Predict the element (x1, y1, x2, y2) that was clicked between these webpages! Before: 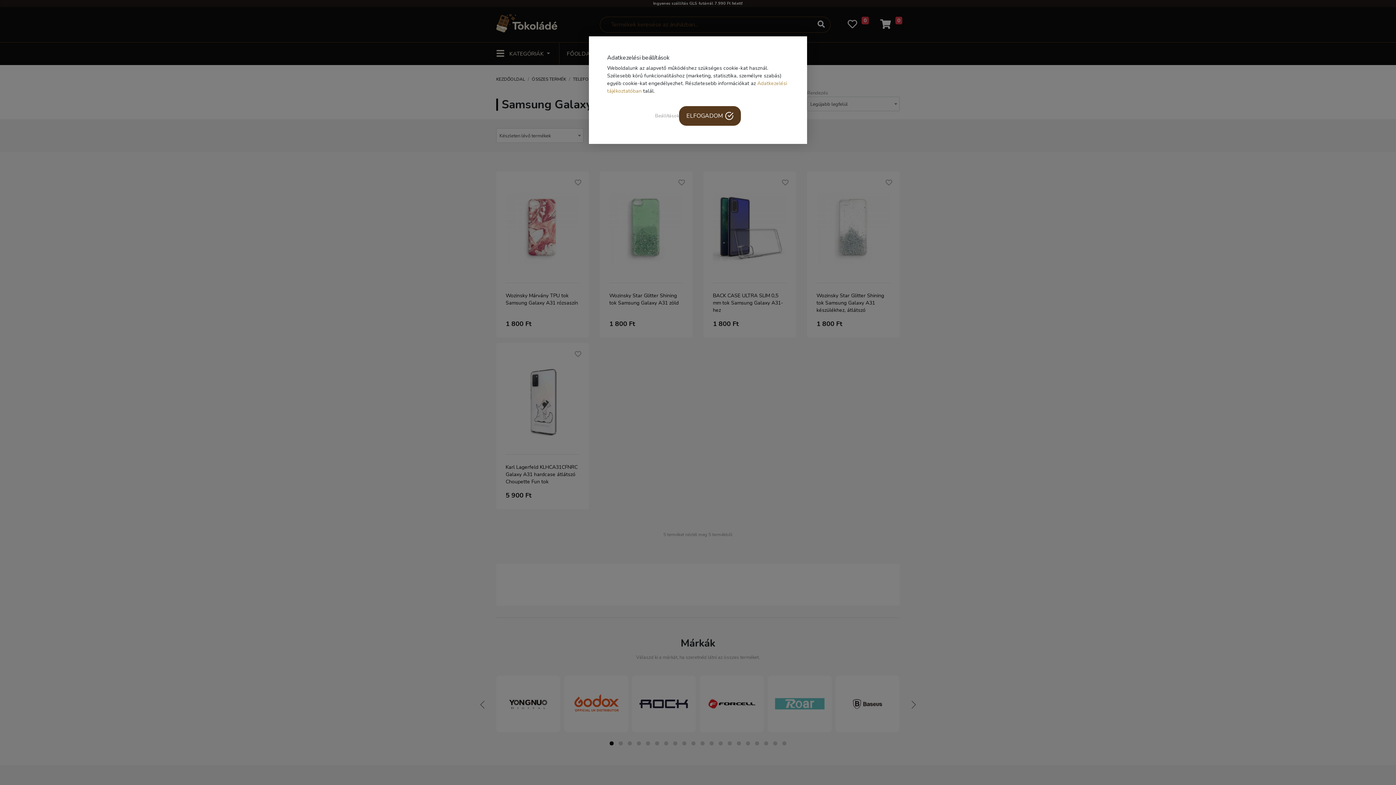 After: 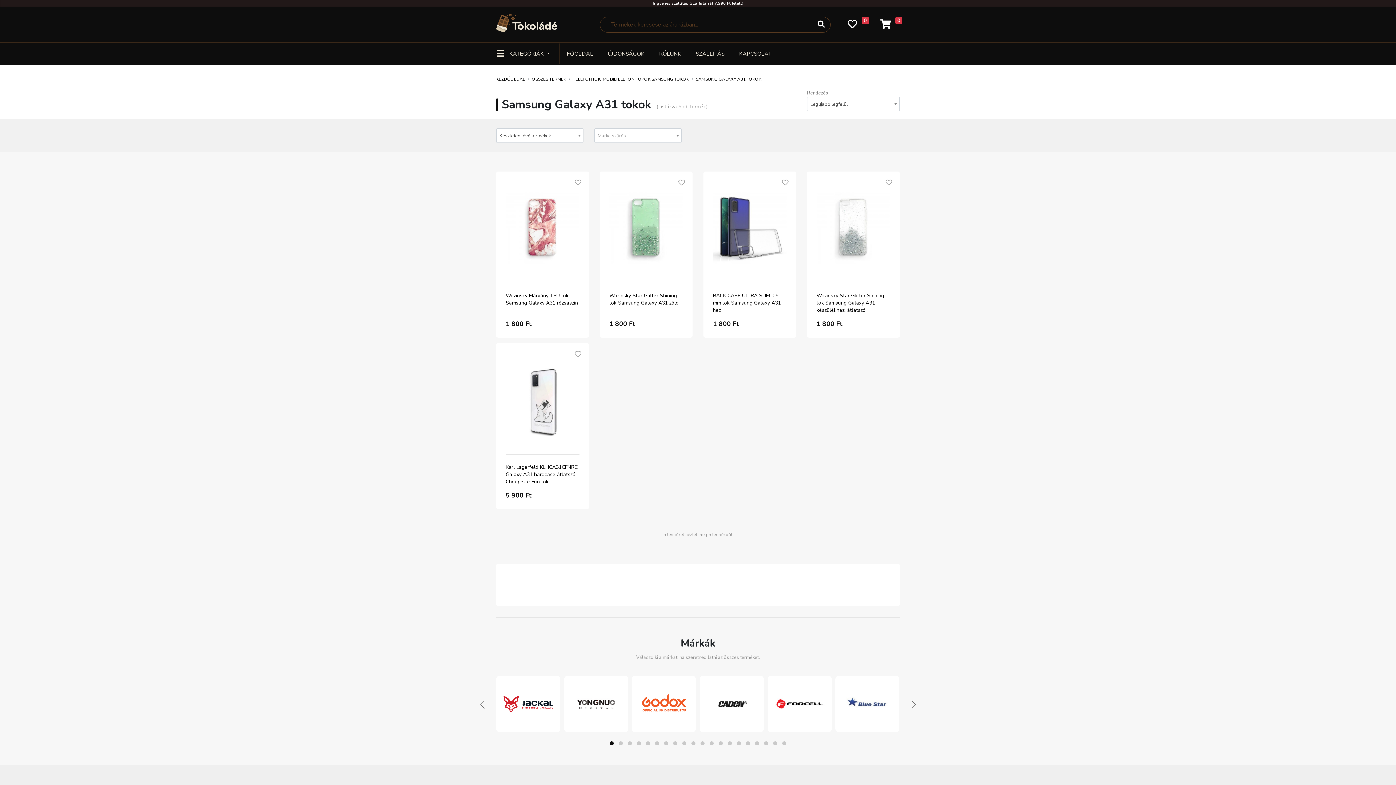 Action: label: ELFOGADOM bbox: (679, 106, 741, 125)